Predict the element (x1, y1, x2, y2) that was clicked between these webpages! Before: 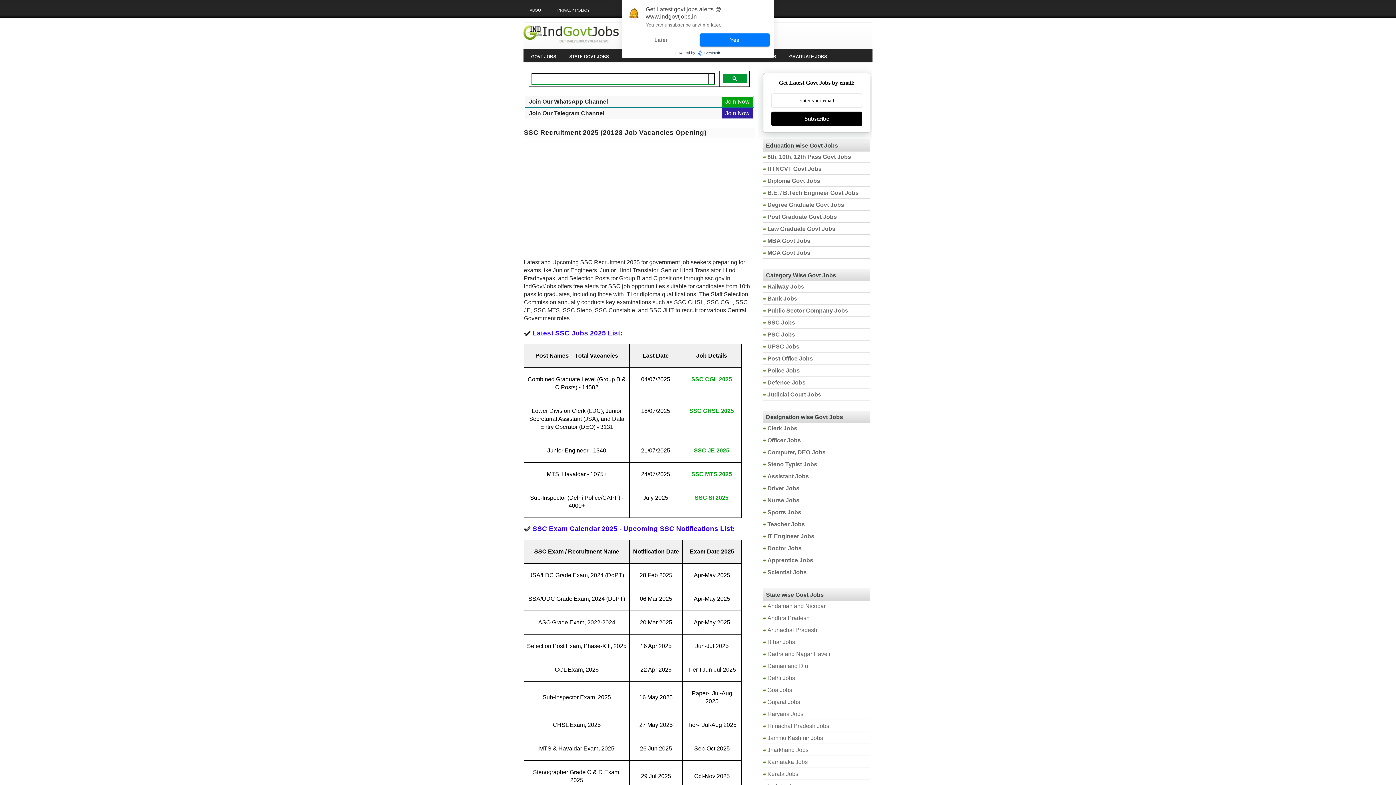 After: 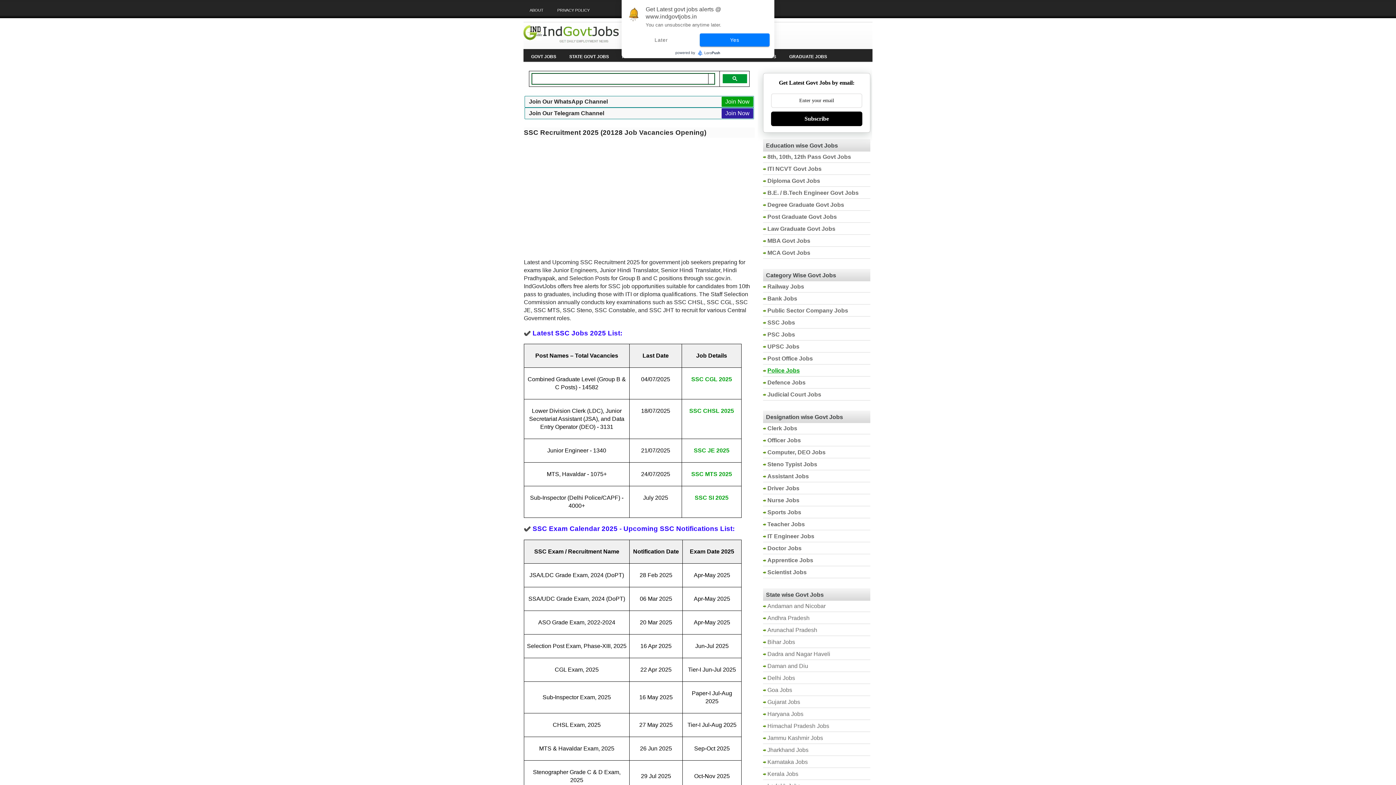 Action: bbox: (767, 367, 800, 373) label: Police Jobs